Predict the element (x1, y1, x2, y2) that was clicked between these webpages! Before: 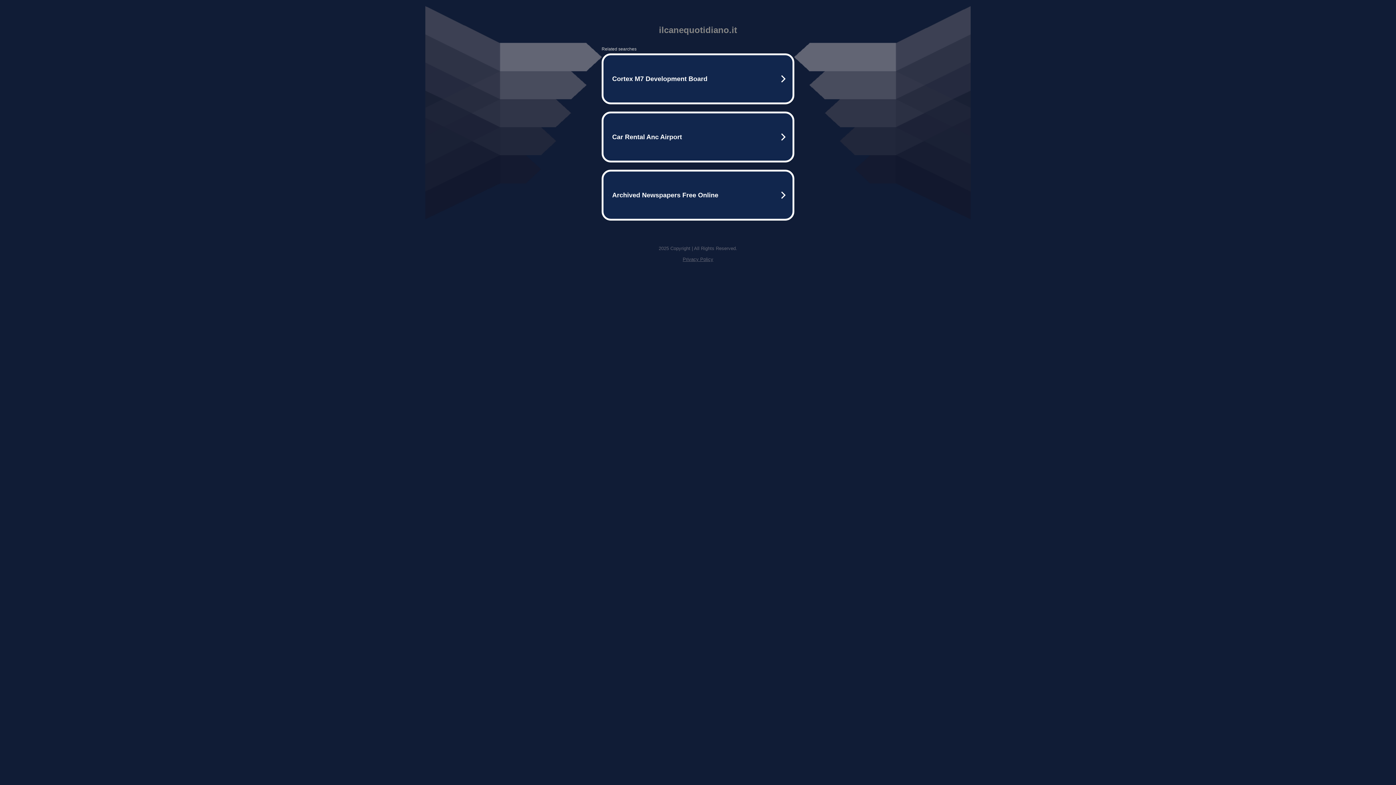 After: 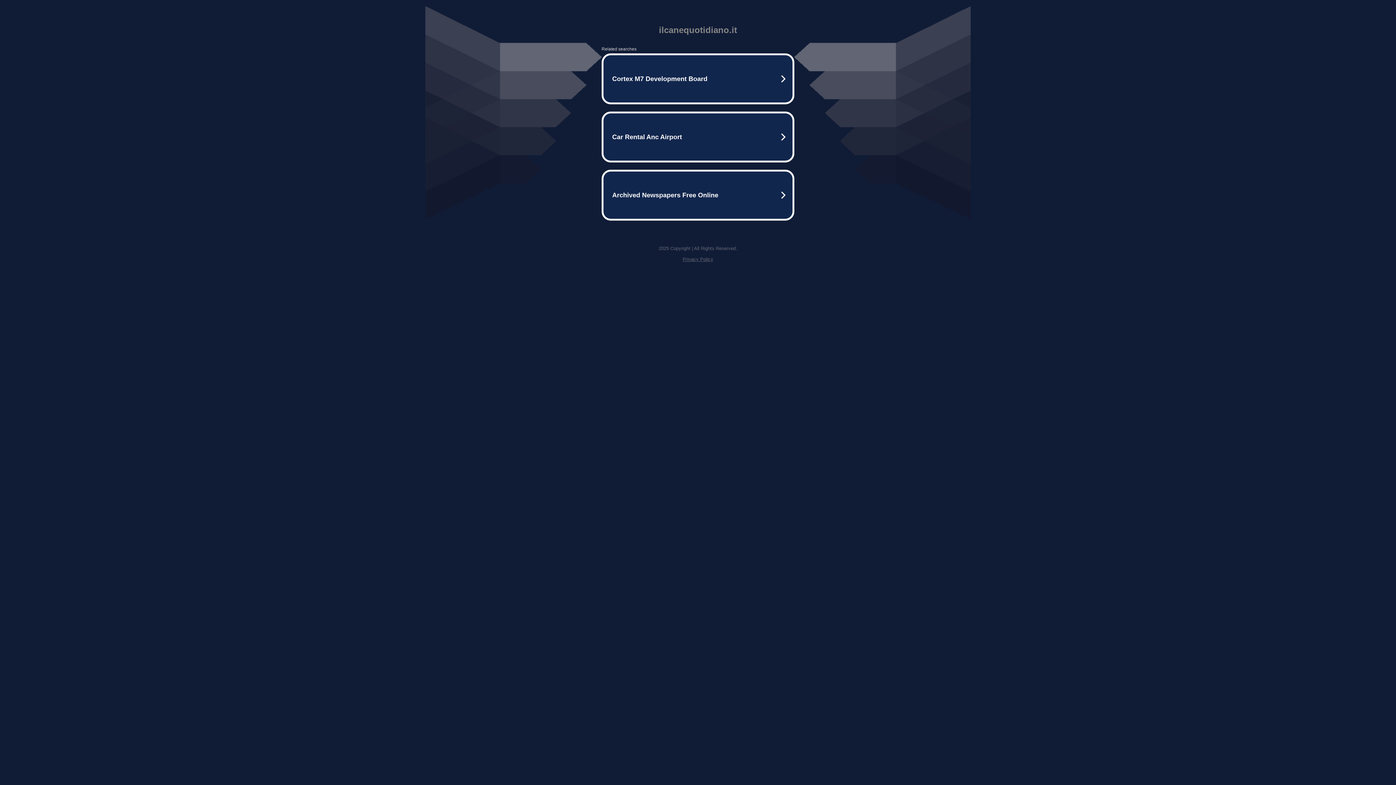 Action: label: Privacy Policy bbox: (682, 256, 713, 262)